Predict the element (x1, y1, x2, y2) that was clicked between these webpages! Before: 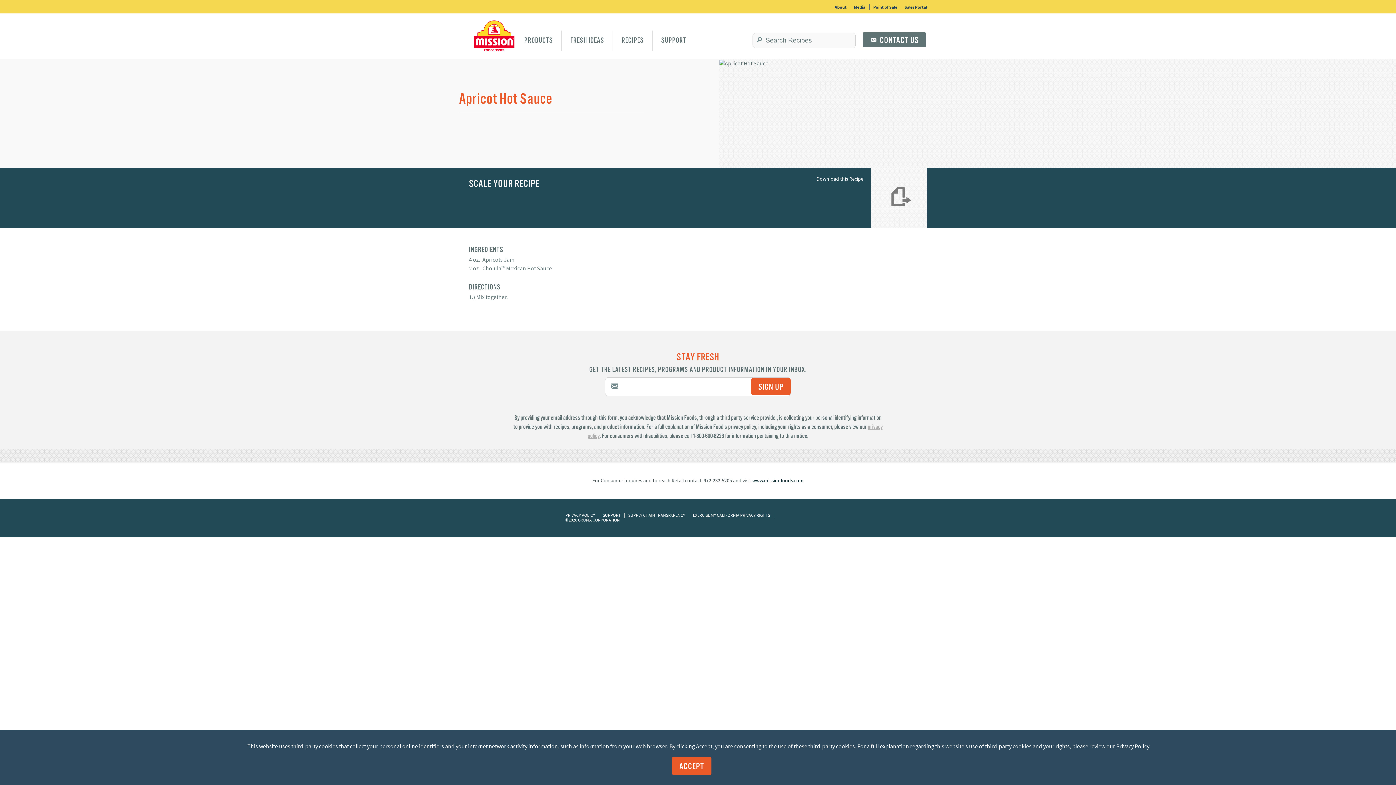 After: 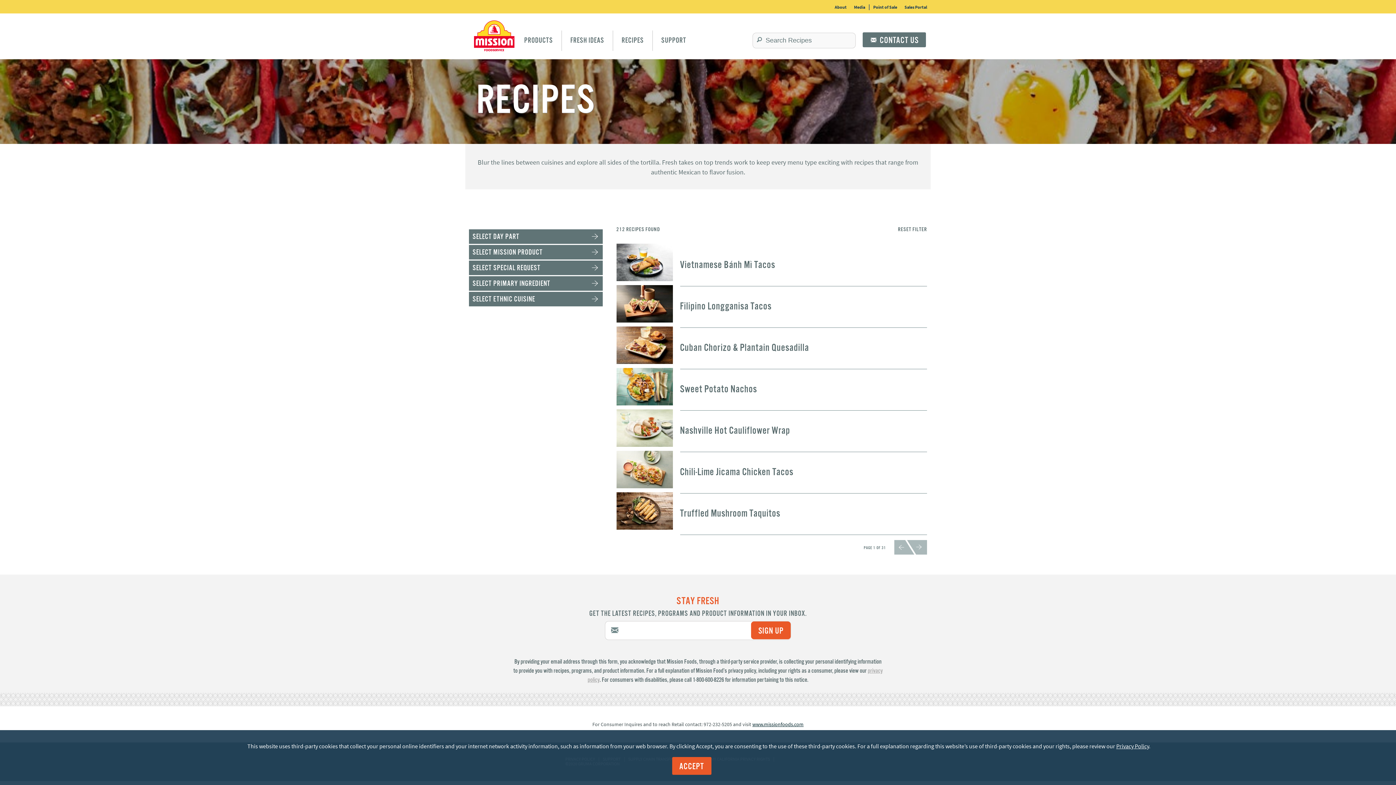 Action: label: RECIPES bbox: (613, 30, 652, 50)